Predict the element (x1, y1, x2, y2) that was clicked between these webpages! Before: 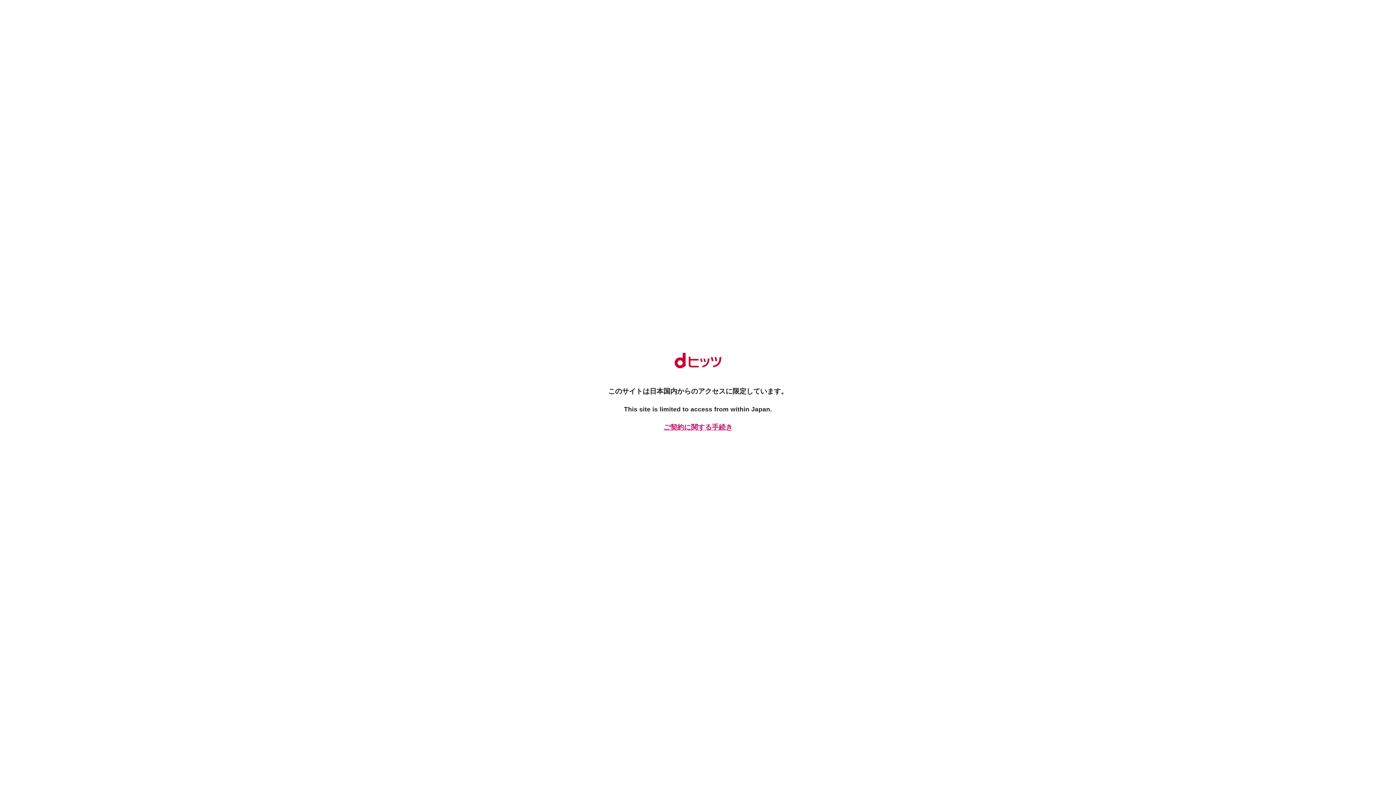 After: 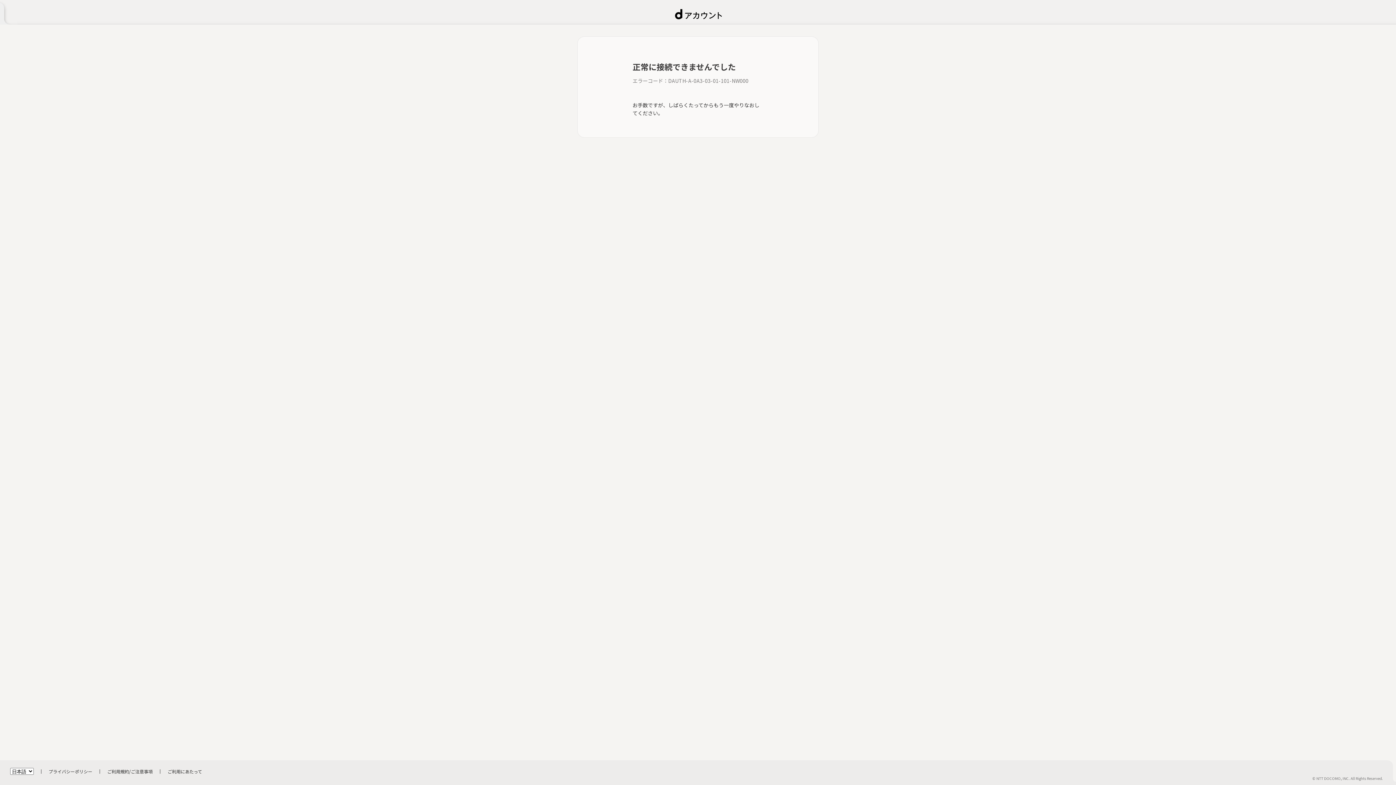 Action: bbox: (661, 422, 734, 432) label: ご契約に関する手続き